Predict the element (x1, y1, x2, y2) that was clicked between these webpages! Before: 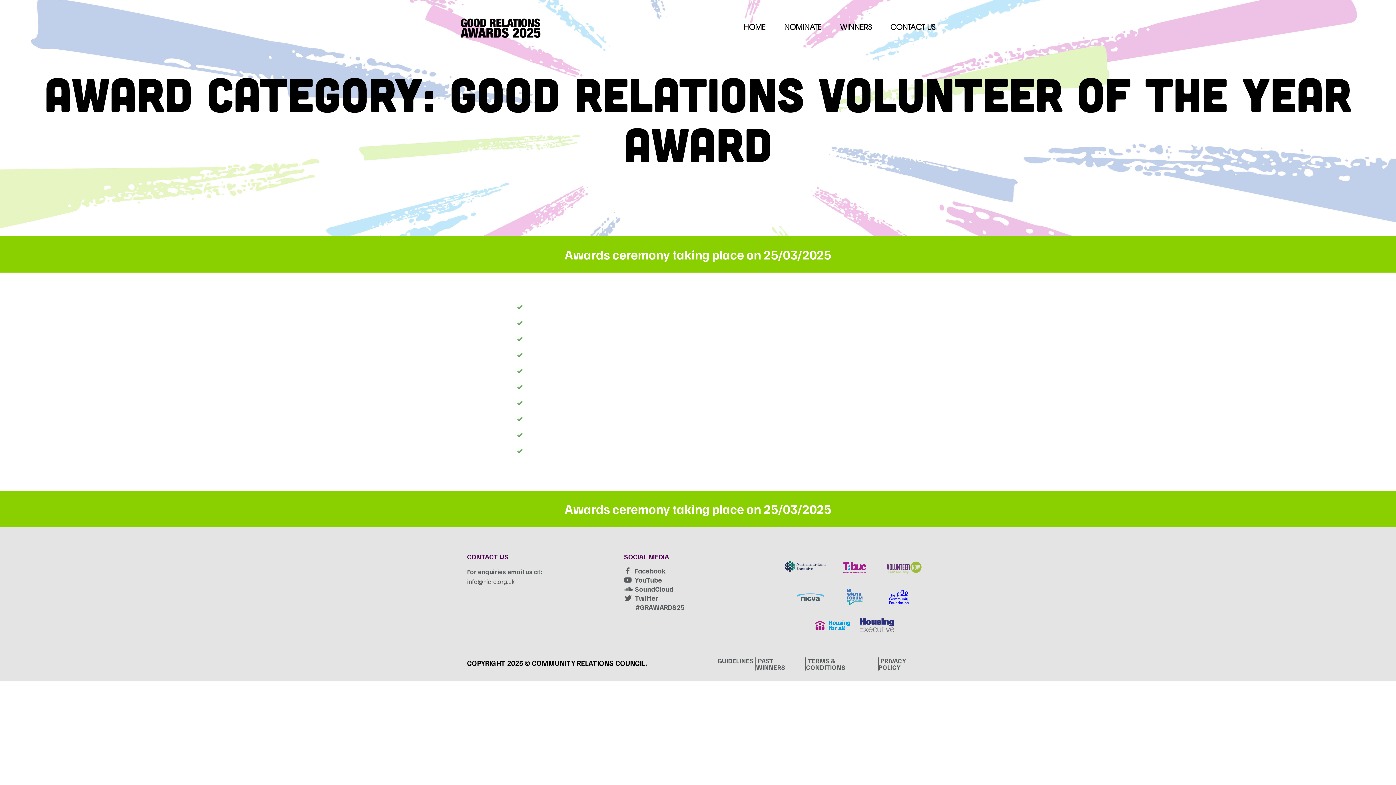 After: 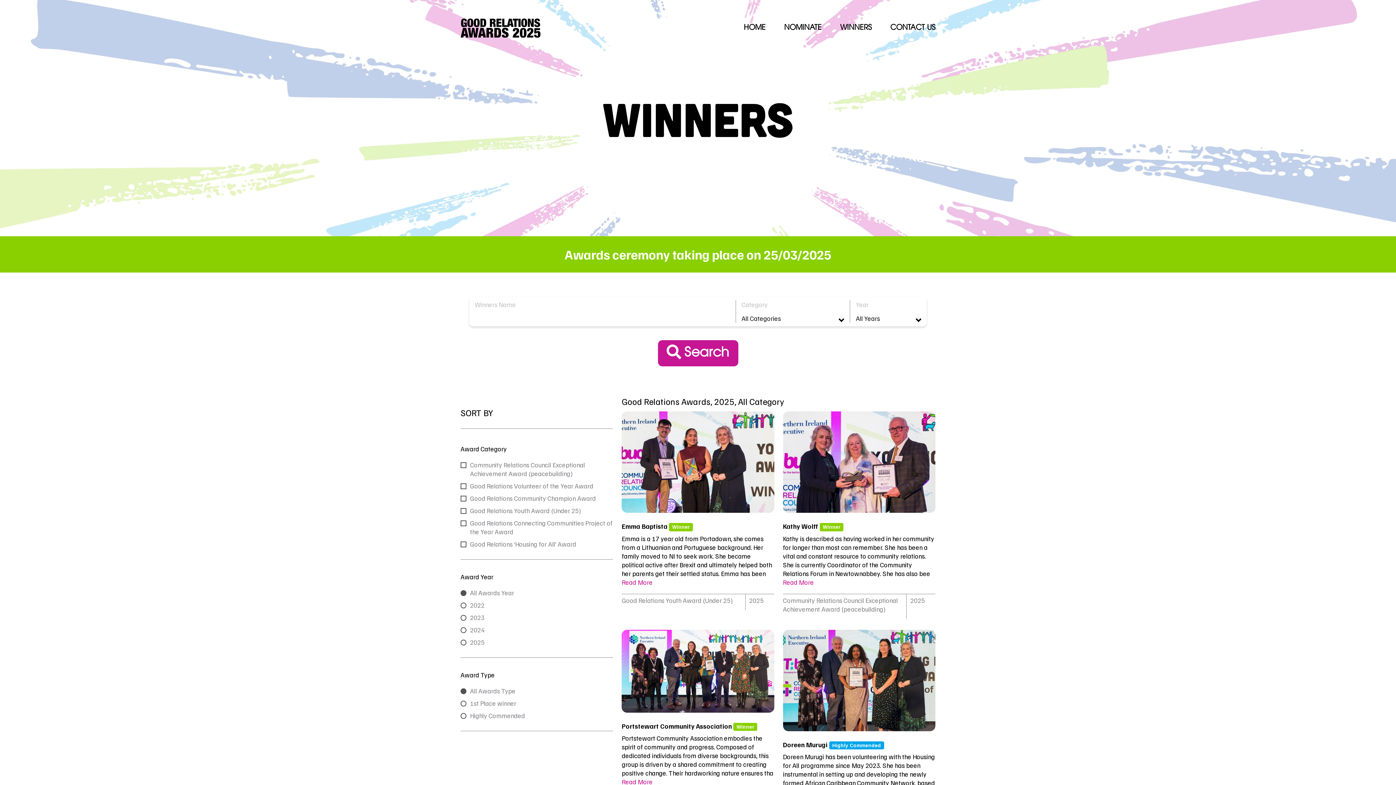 Action: bbox: (756, 656, 785, 671) label: PAST WINNERS